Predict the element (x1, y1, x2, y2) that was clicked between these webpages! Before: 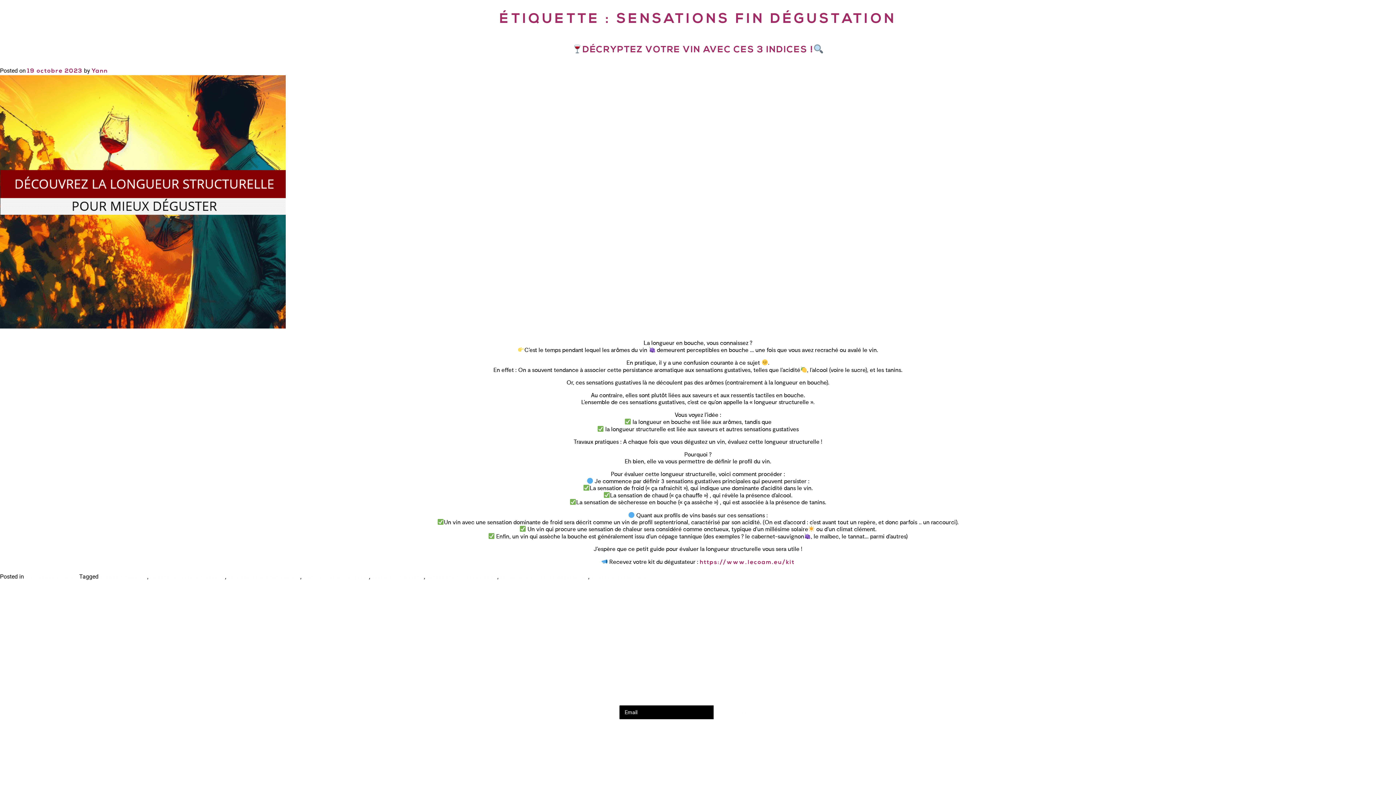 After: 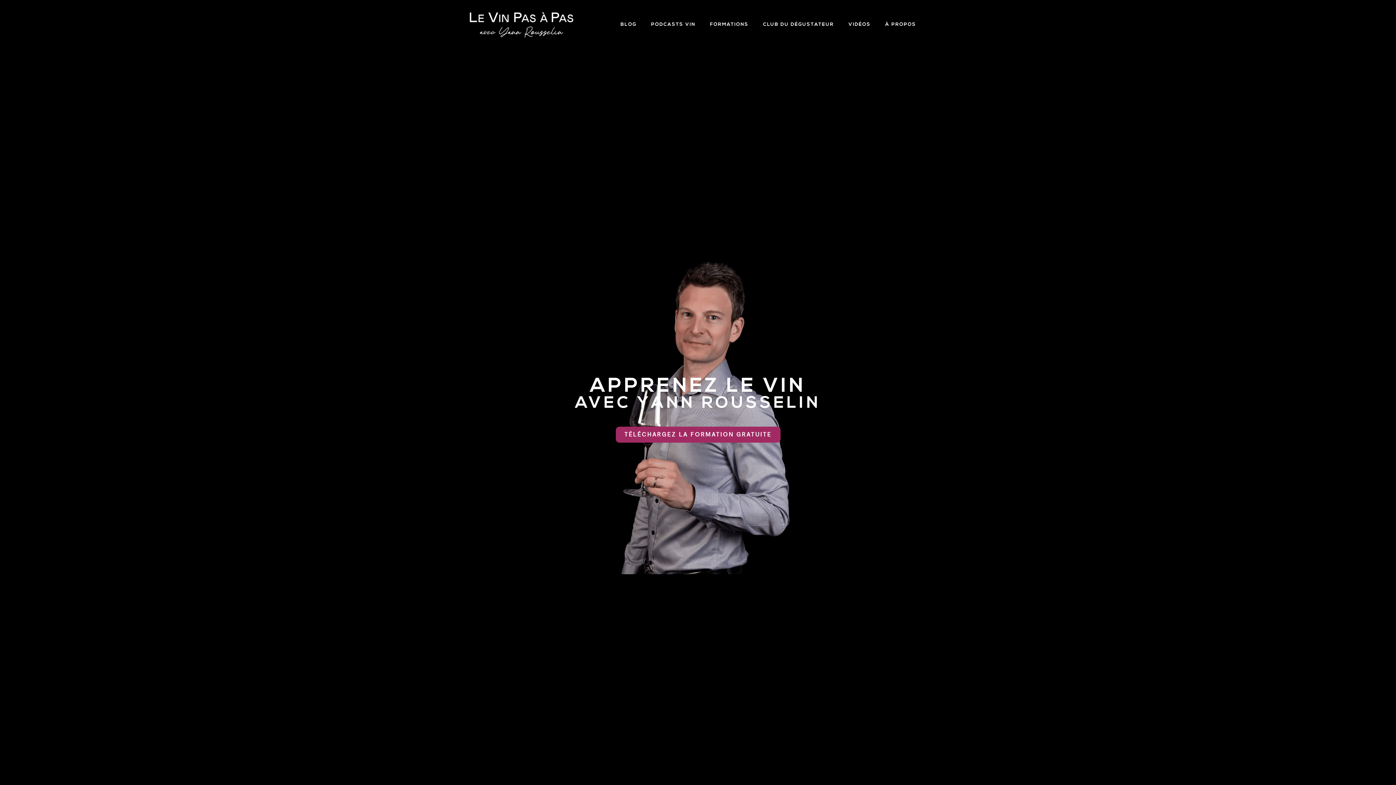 Action: bbox: (91, 68, 108, 74) label: Yann